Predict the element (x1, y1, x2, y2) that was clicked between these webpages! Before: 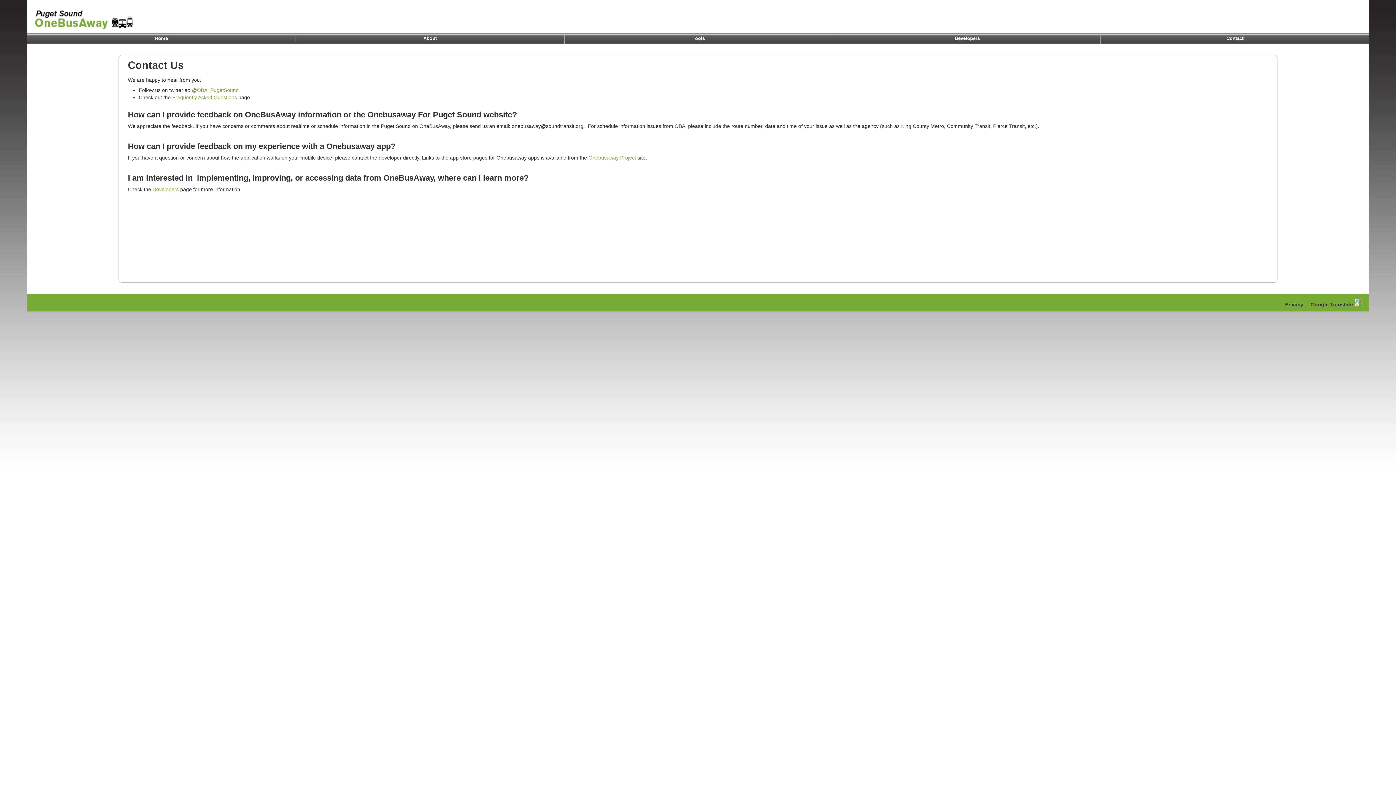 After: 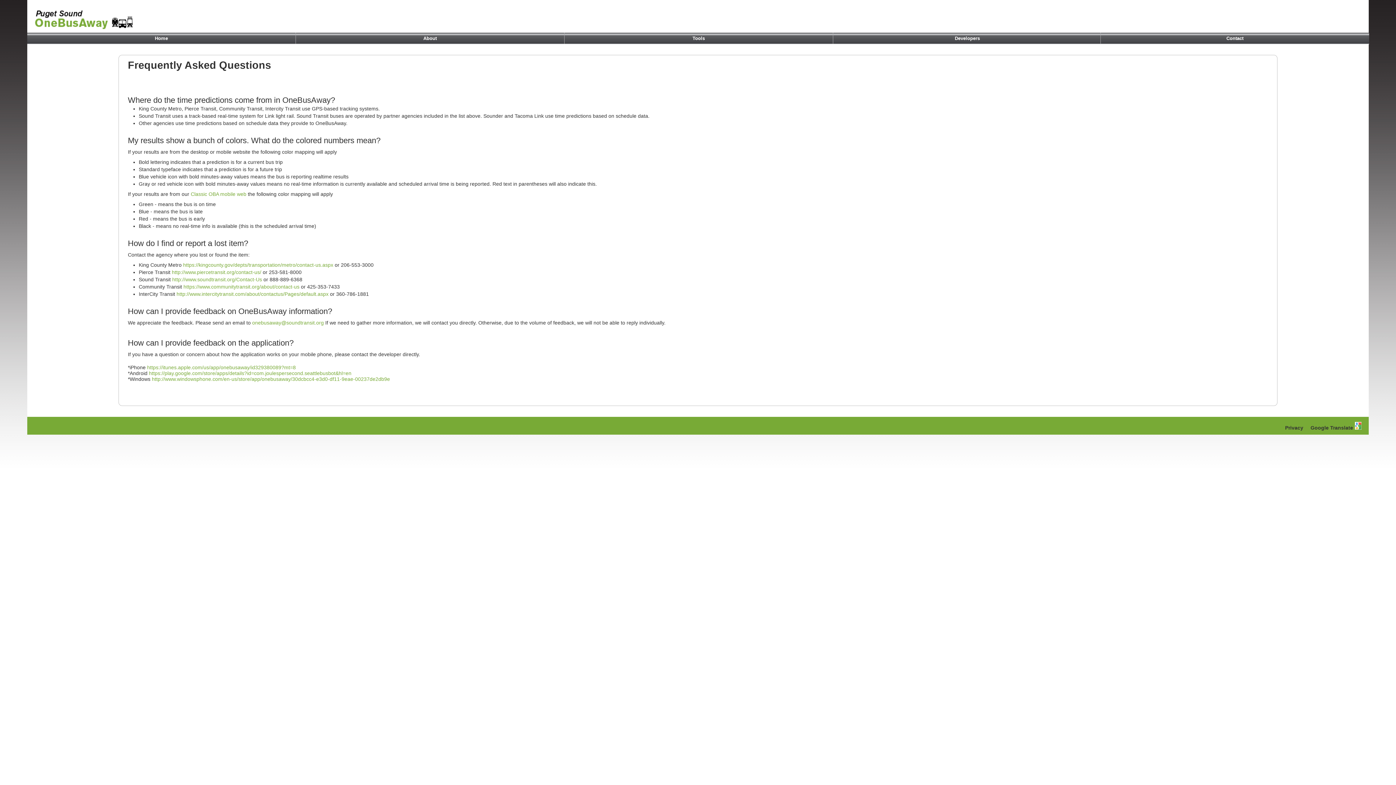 Action: bbox: (172, 94, 237, 100) label: Frequently Asked Questions